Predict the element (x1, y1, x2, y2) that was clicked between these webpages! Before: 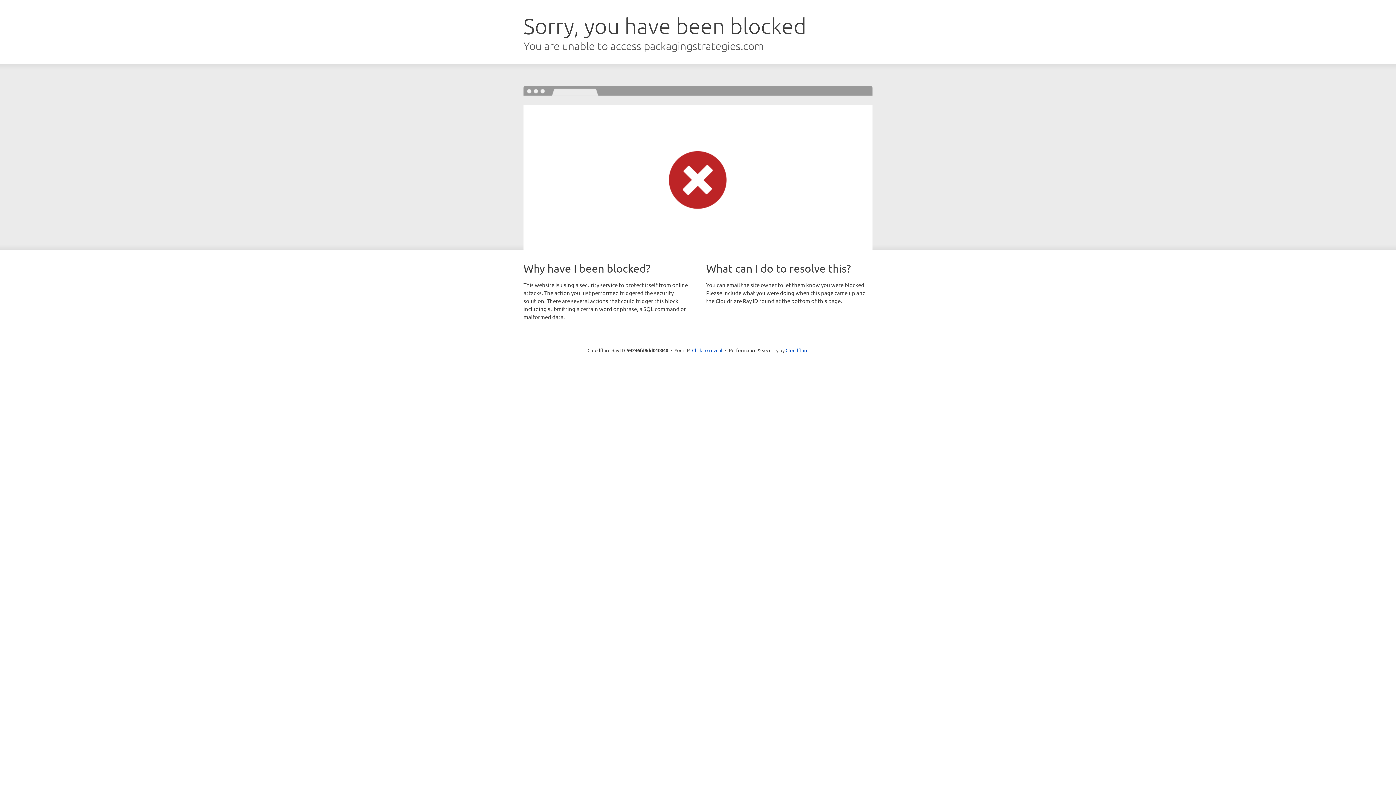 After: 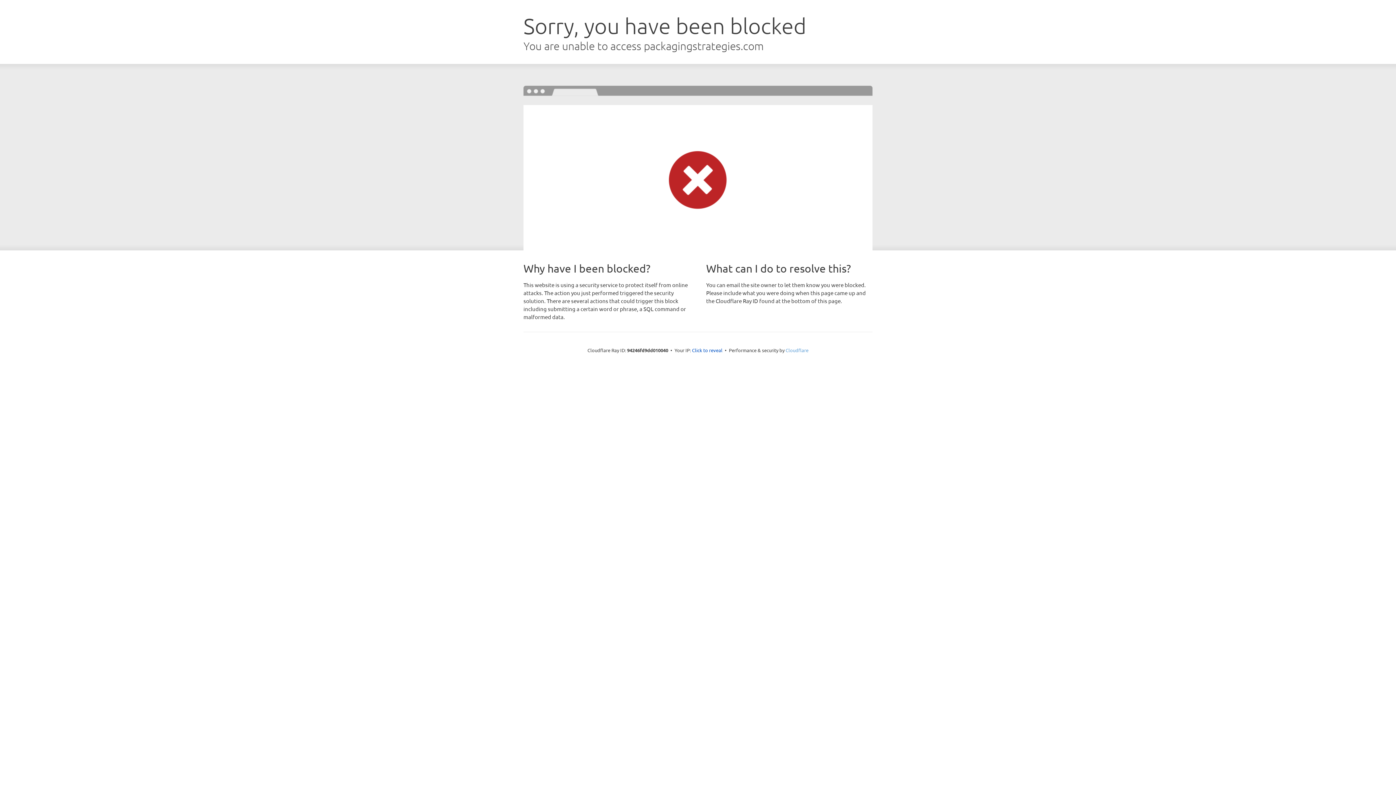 Action: label: Cloudflare bbox: (785, 347, 808, 353)